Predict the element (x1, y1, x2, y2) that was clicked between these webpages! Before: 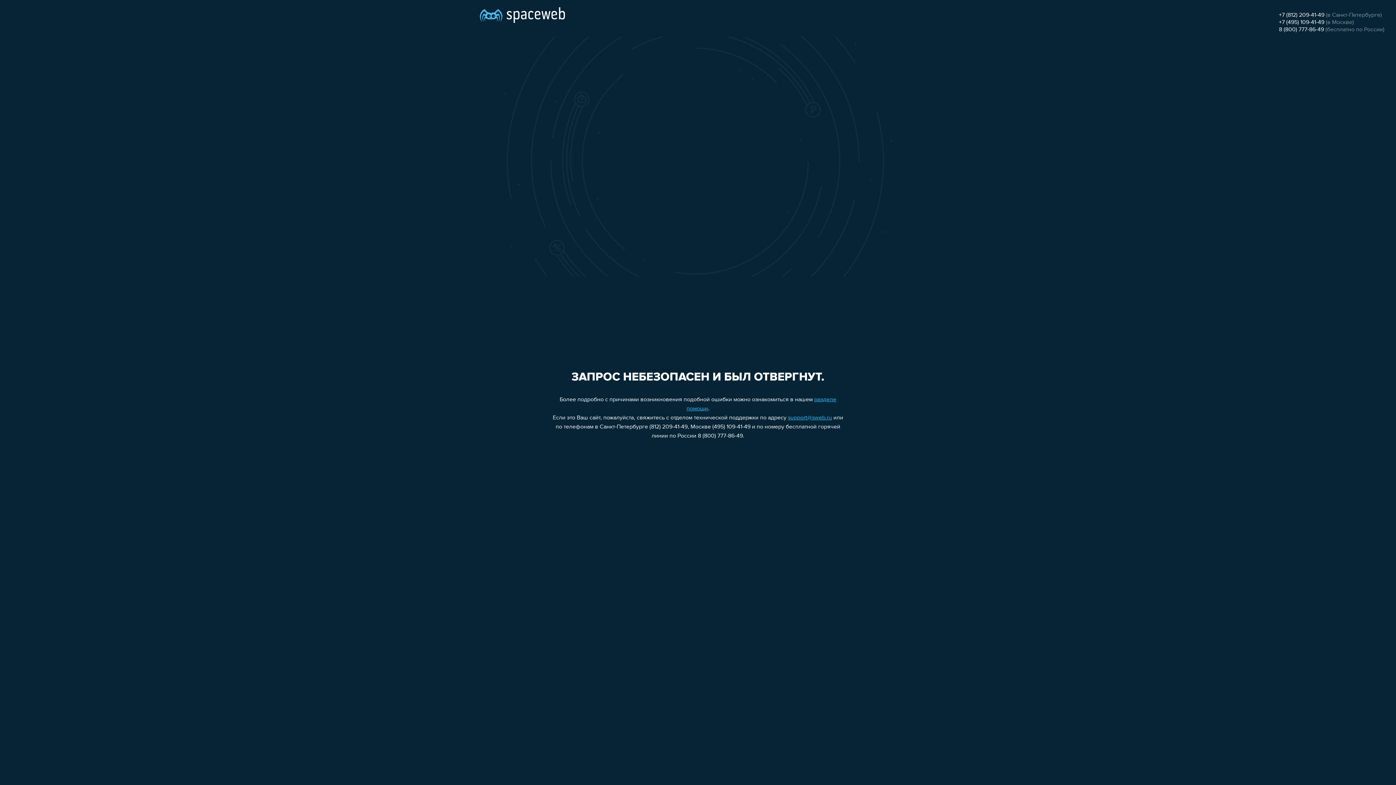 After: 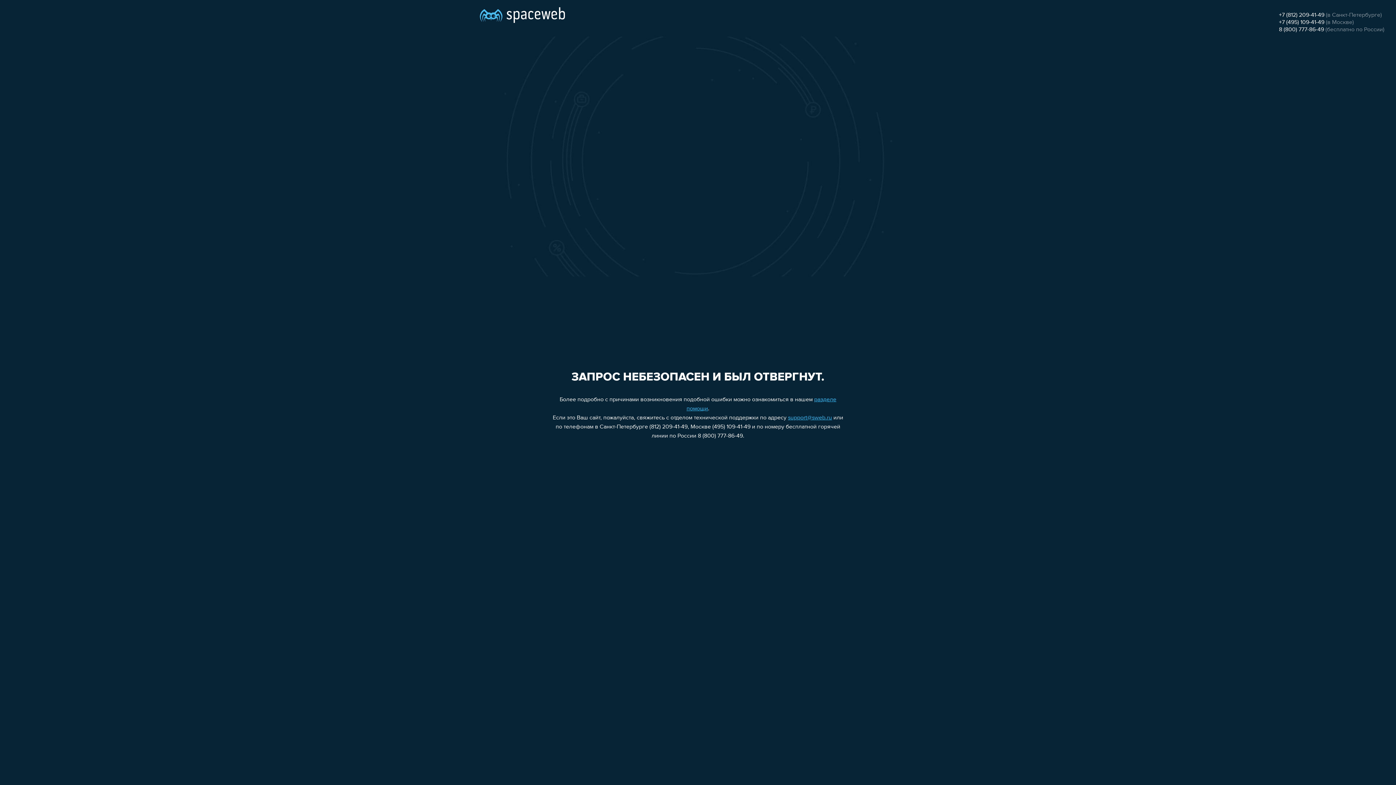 Action: label: +7 (812) 209-41-49 bbox: (1279, 12, 1324, 18)